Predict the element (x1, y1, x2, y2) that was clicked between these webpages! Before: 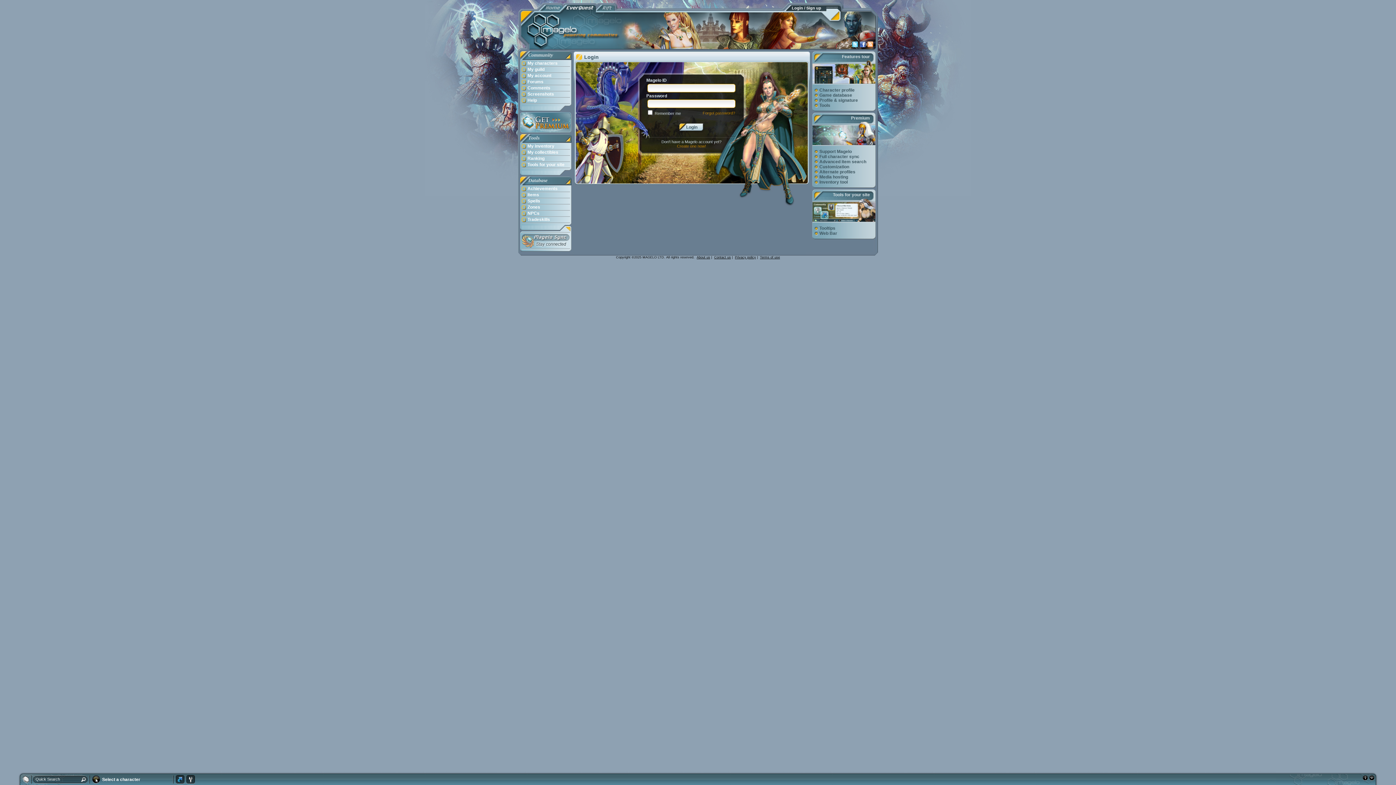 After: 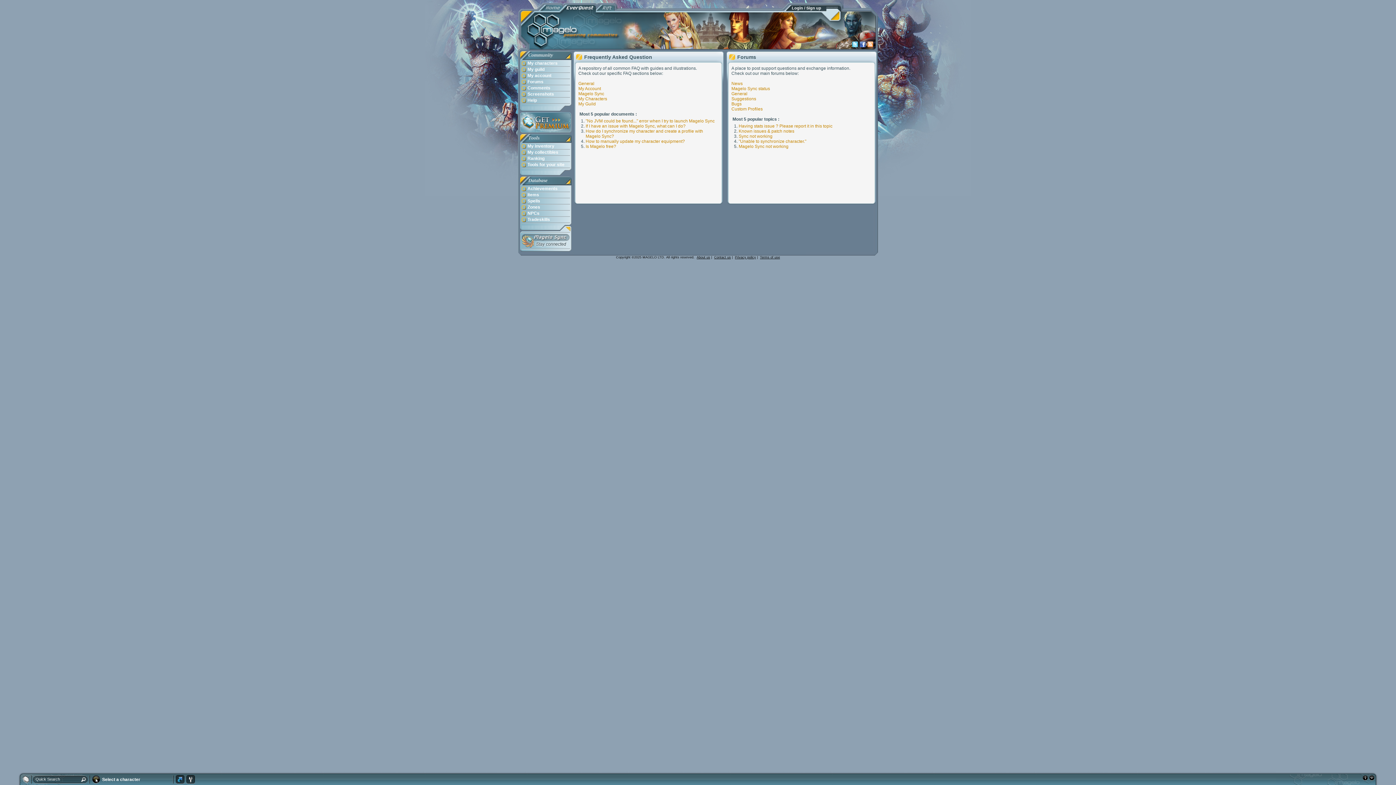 Action: label: Help bbox: (520, 97, 571, 104)